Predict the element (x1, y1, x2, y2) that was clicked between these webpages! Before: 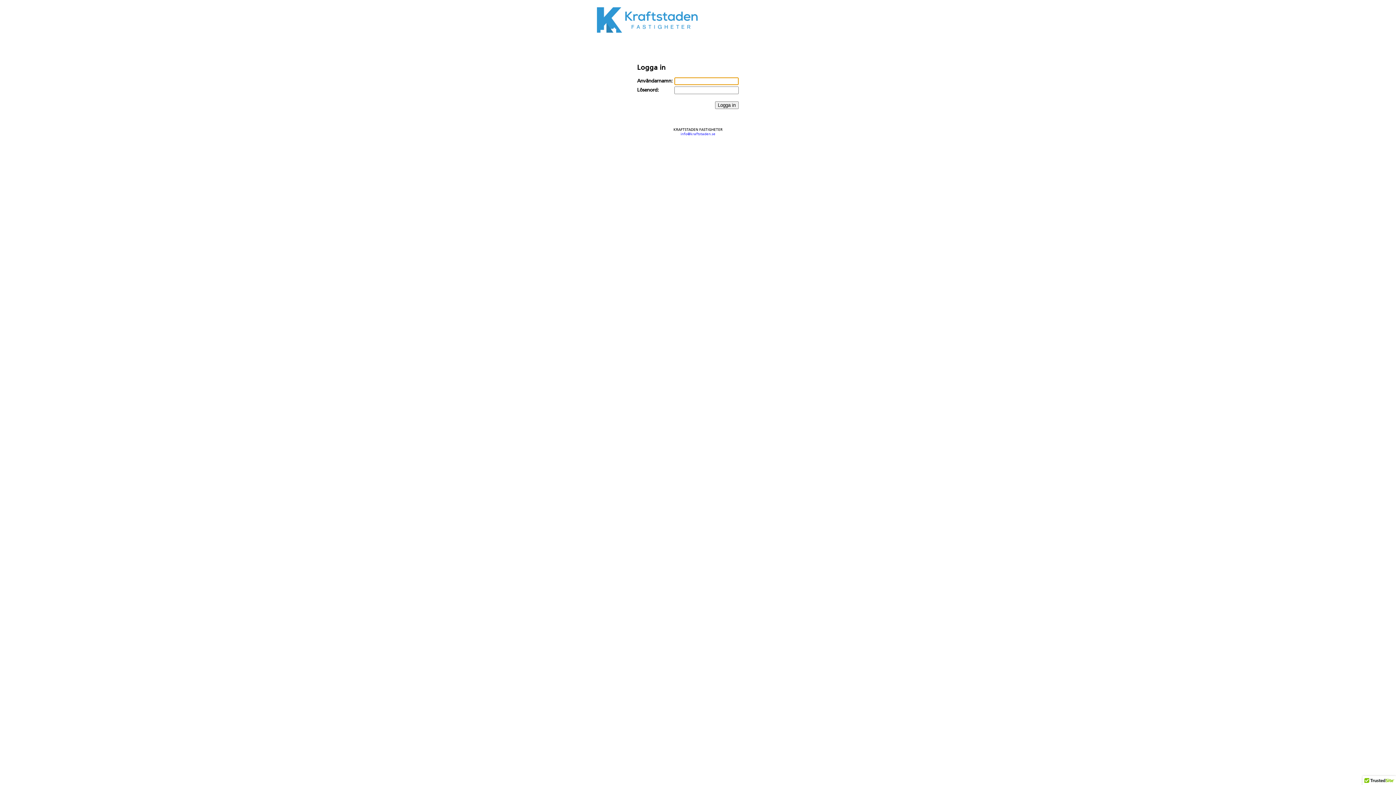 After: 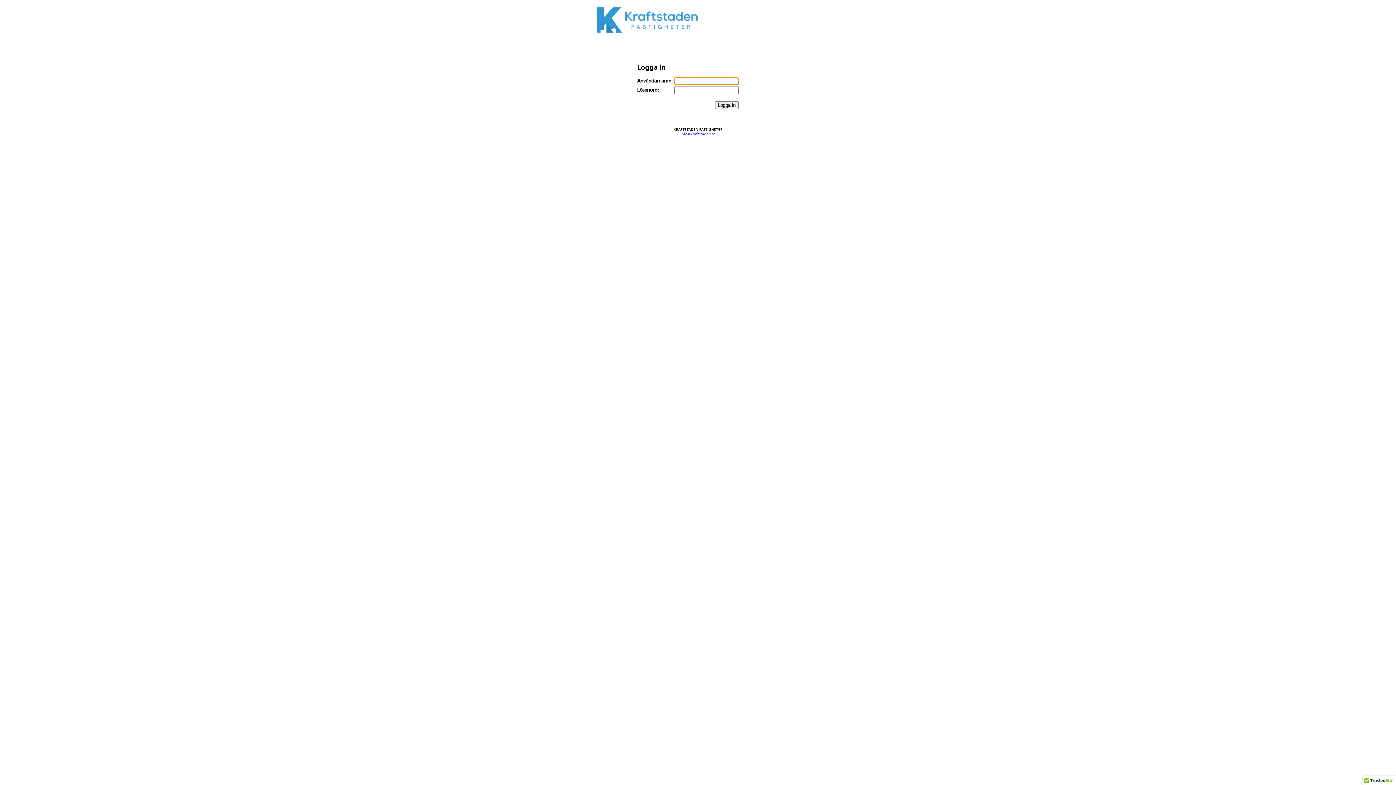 Action: bbox: (597, 26, 697, 34)